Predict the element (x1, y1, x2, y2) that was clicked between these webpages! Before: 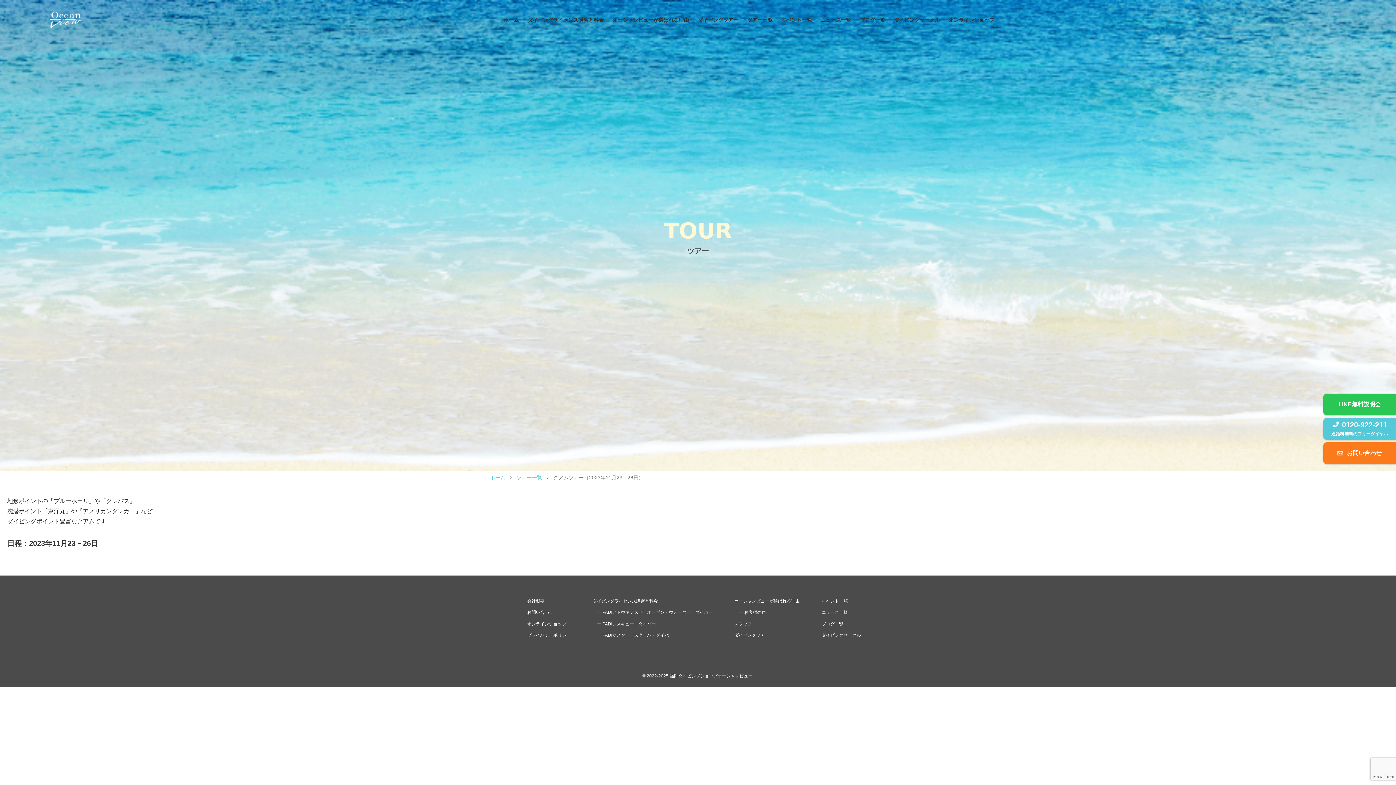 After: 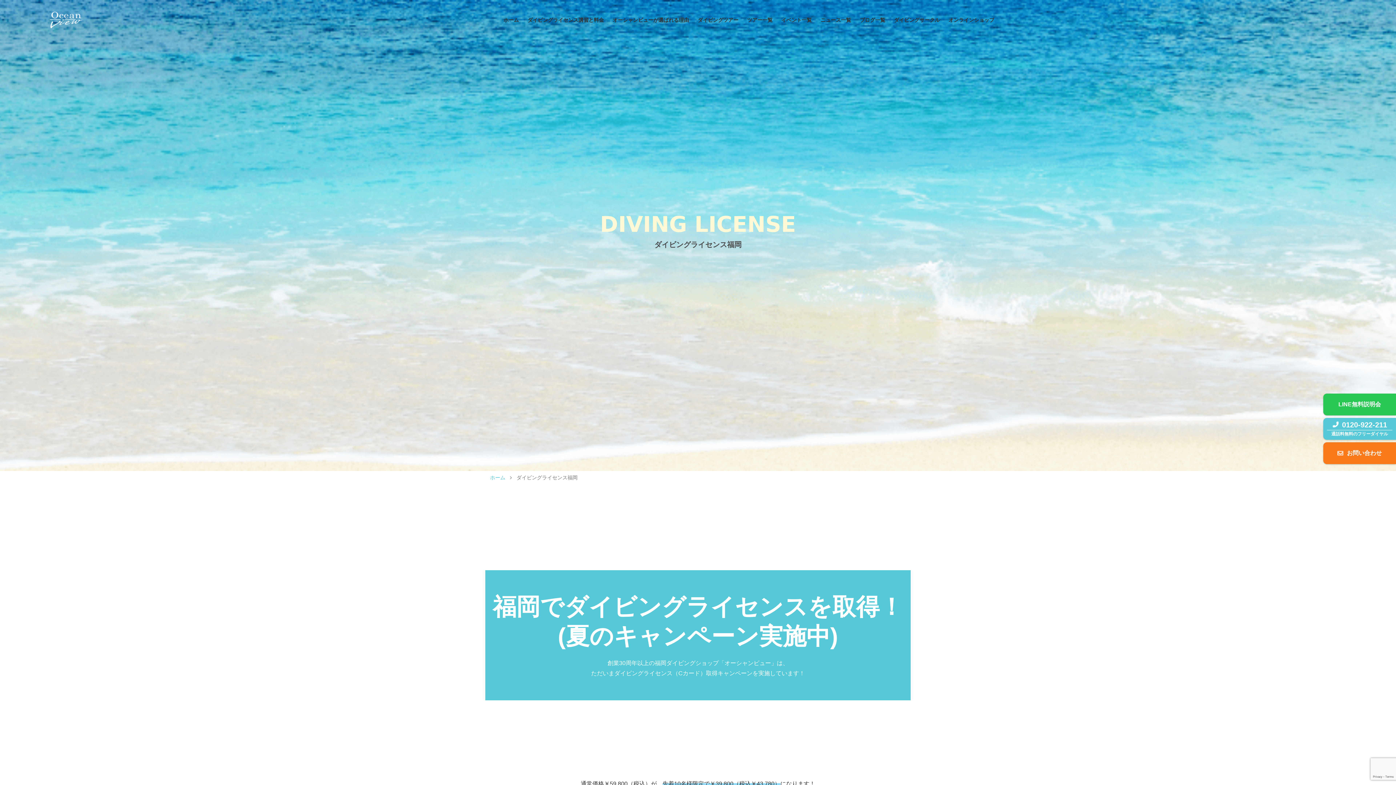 Action: label: ダイビングライセンス講習と料金 bbox: (589, 597, 716, 605)